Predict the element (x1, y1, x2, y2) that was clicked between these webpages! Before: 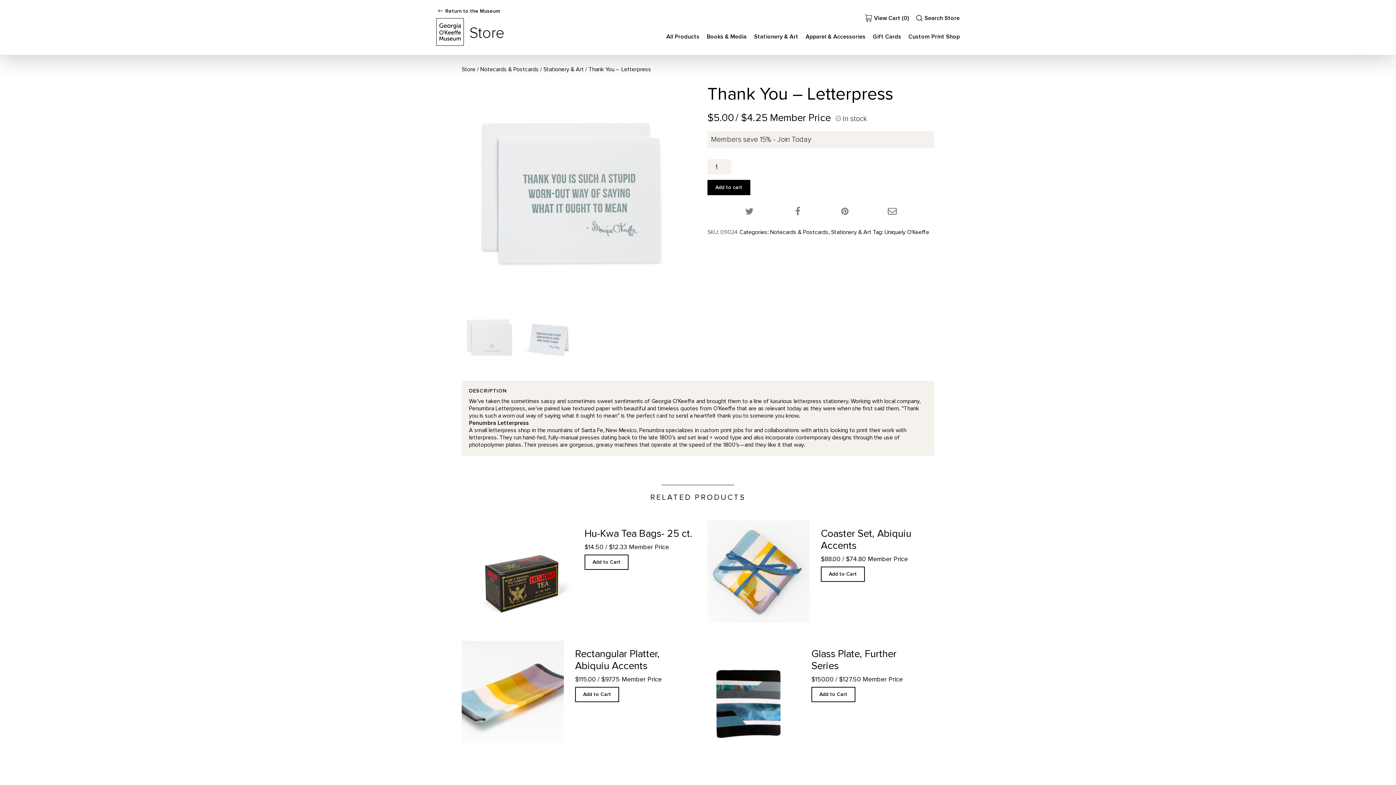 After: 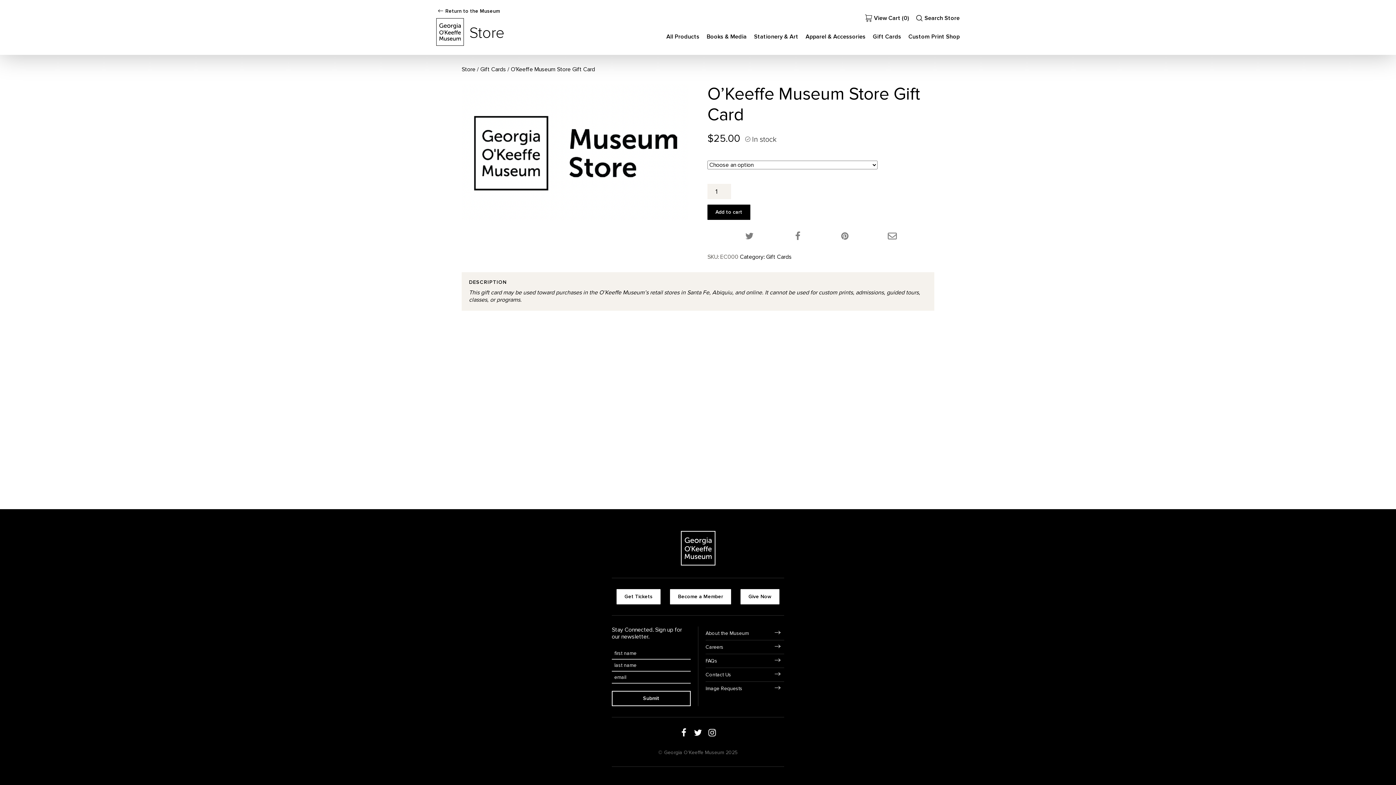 Action: label: Gift Cards bbox: (873, 32, 901, 40)